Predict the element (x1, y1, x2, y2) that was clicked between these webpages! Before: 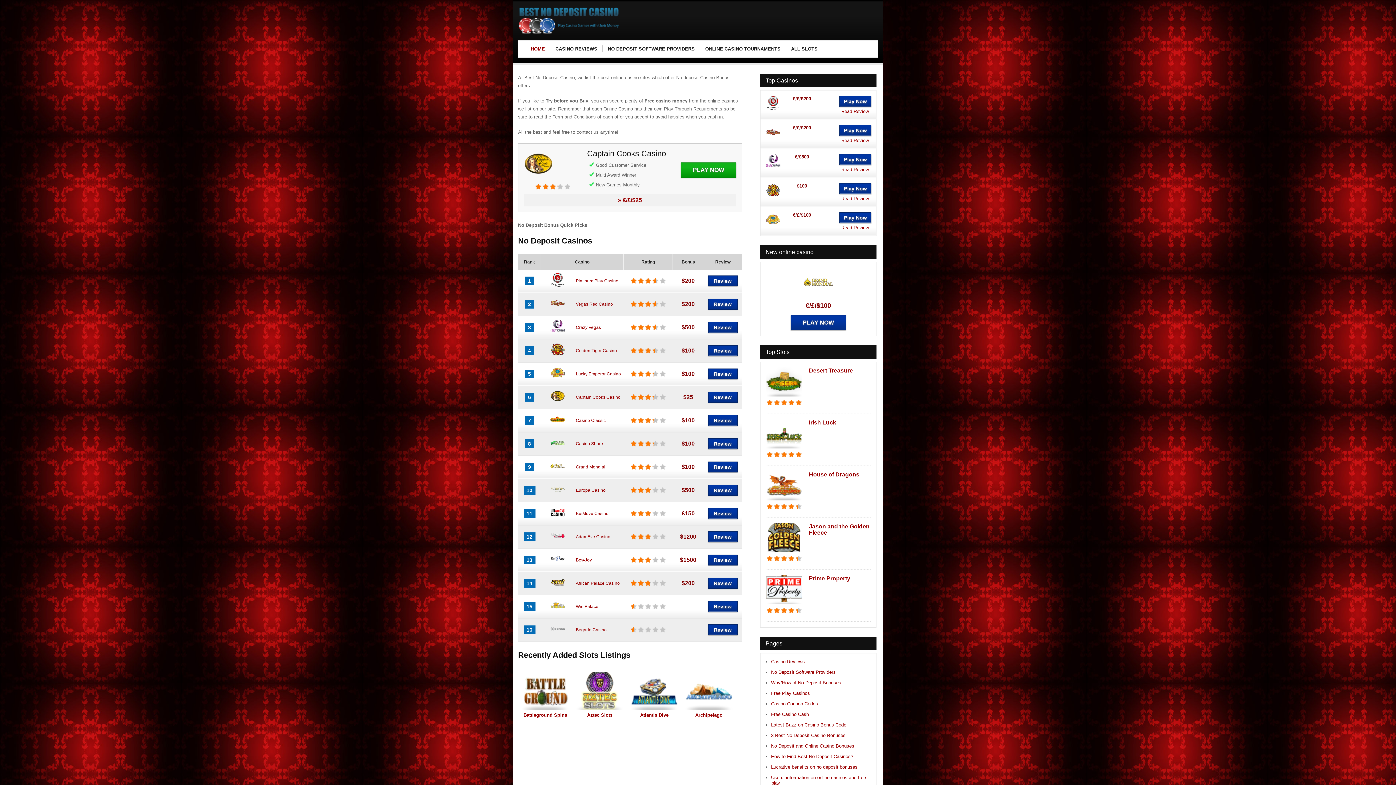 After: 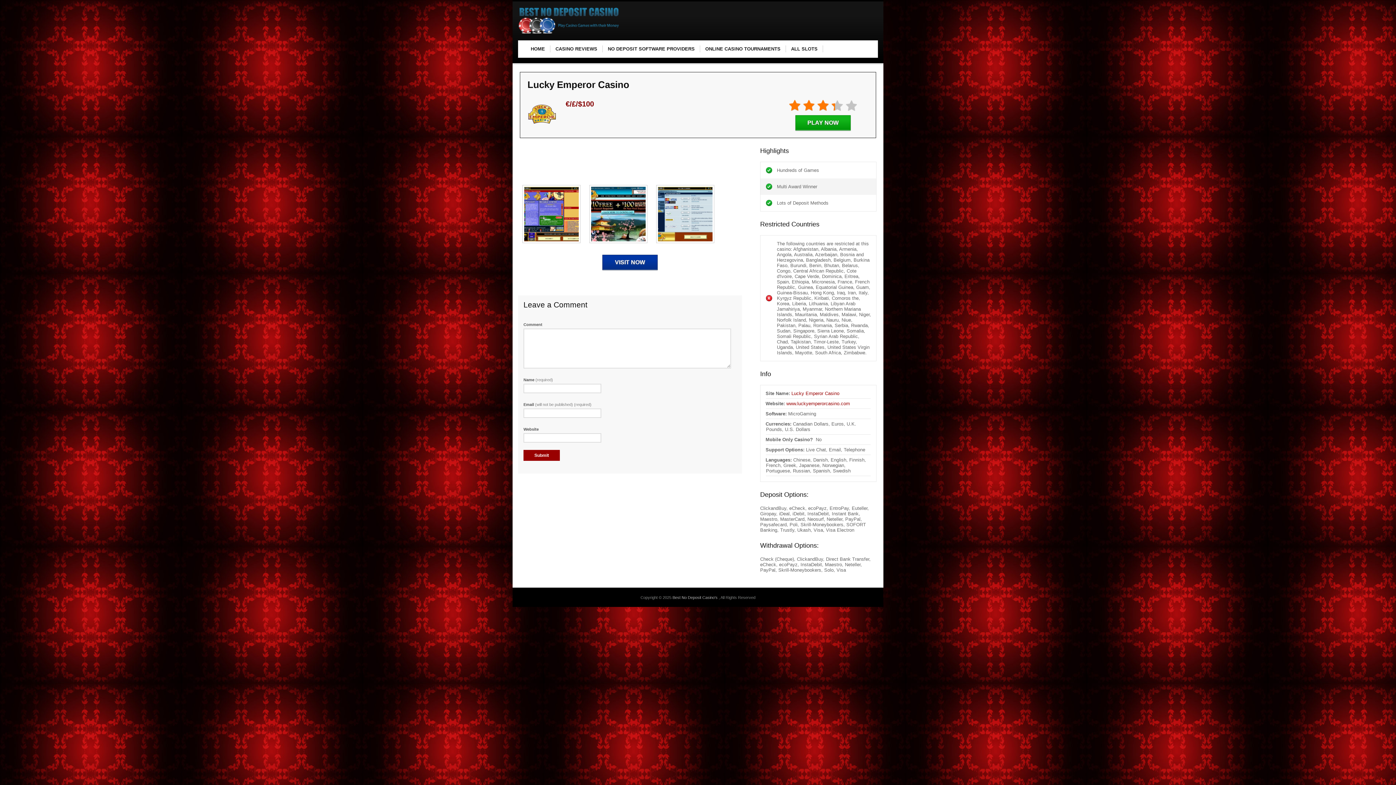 Action: bbox: (708, 368, 737, 379) label: Review